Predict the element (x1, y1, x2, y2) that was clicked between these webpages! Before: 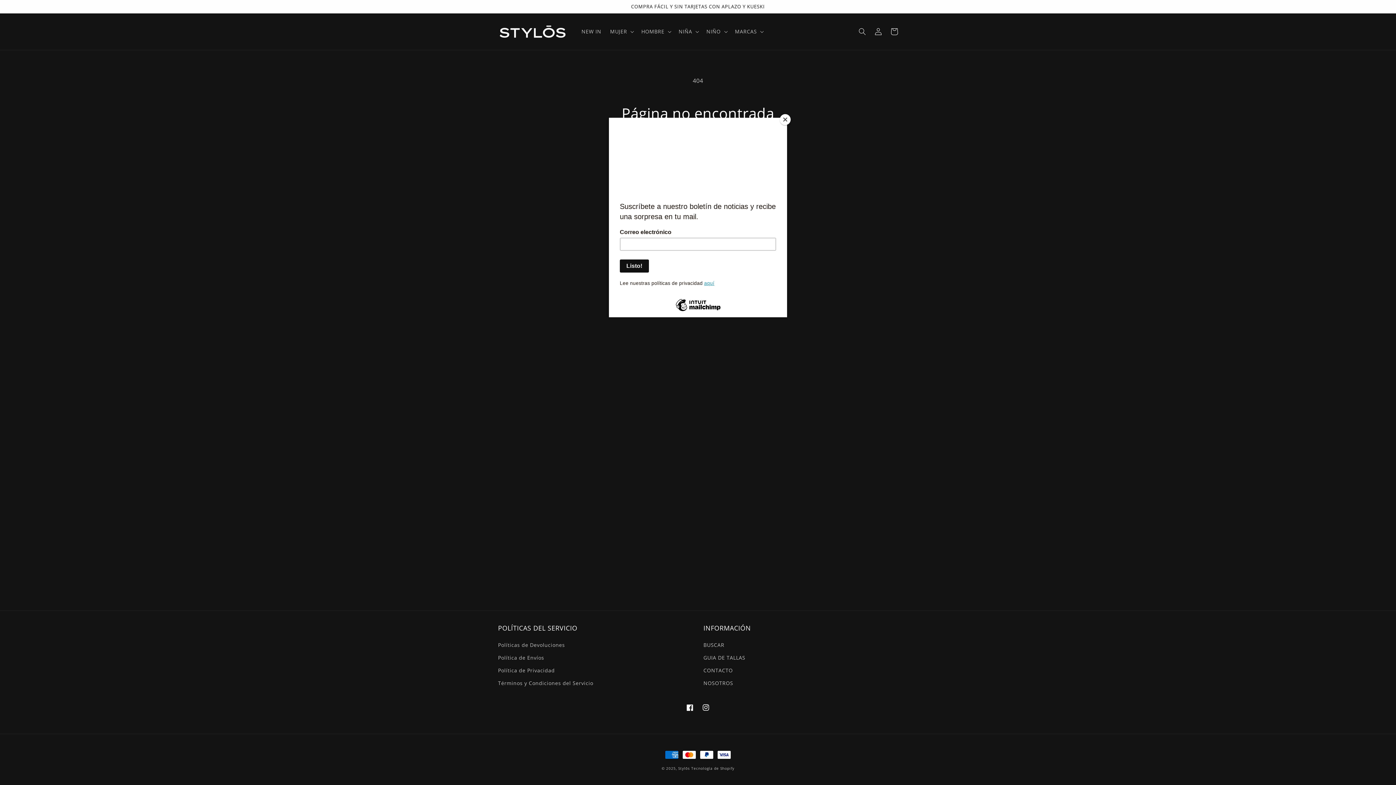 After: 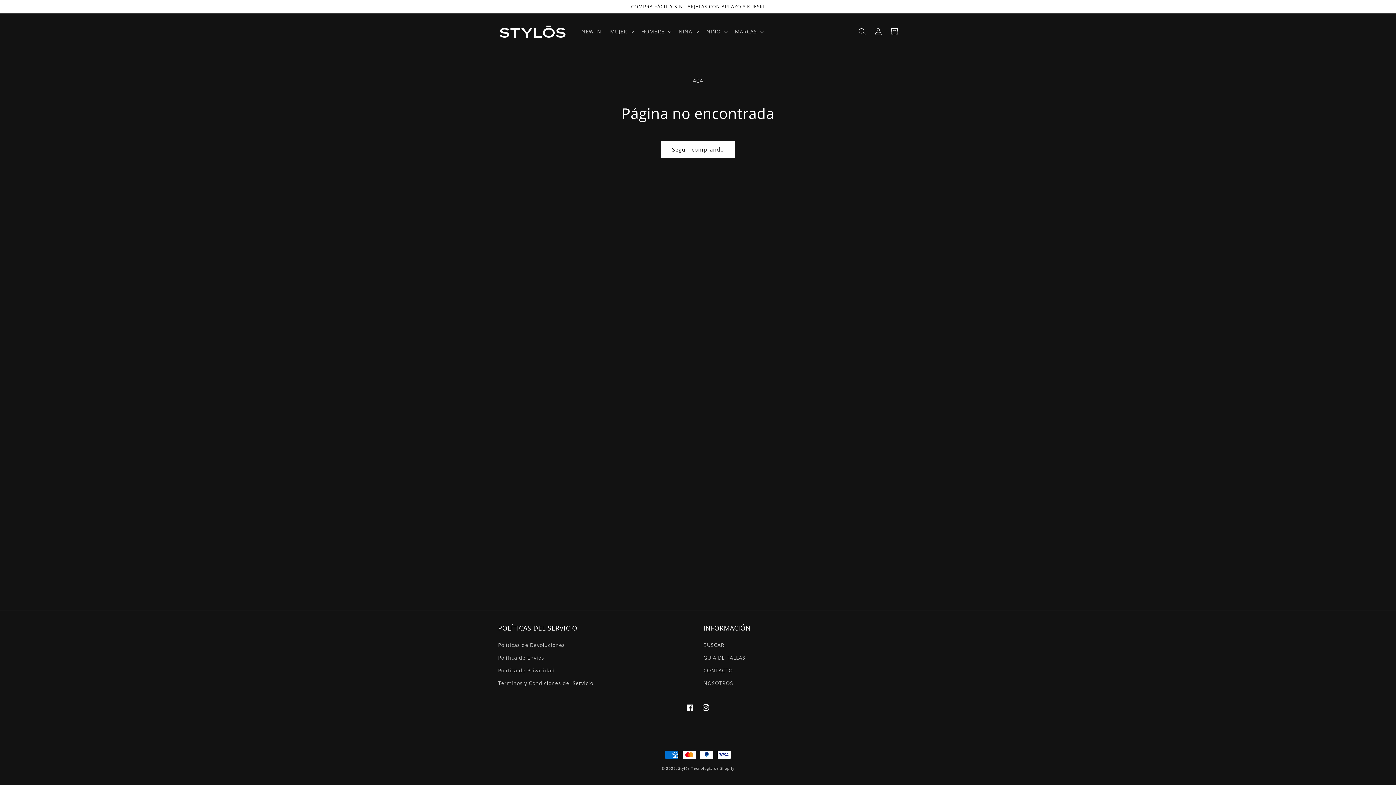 Action: label: Close bbox: (780, 114, 790, 125)